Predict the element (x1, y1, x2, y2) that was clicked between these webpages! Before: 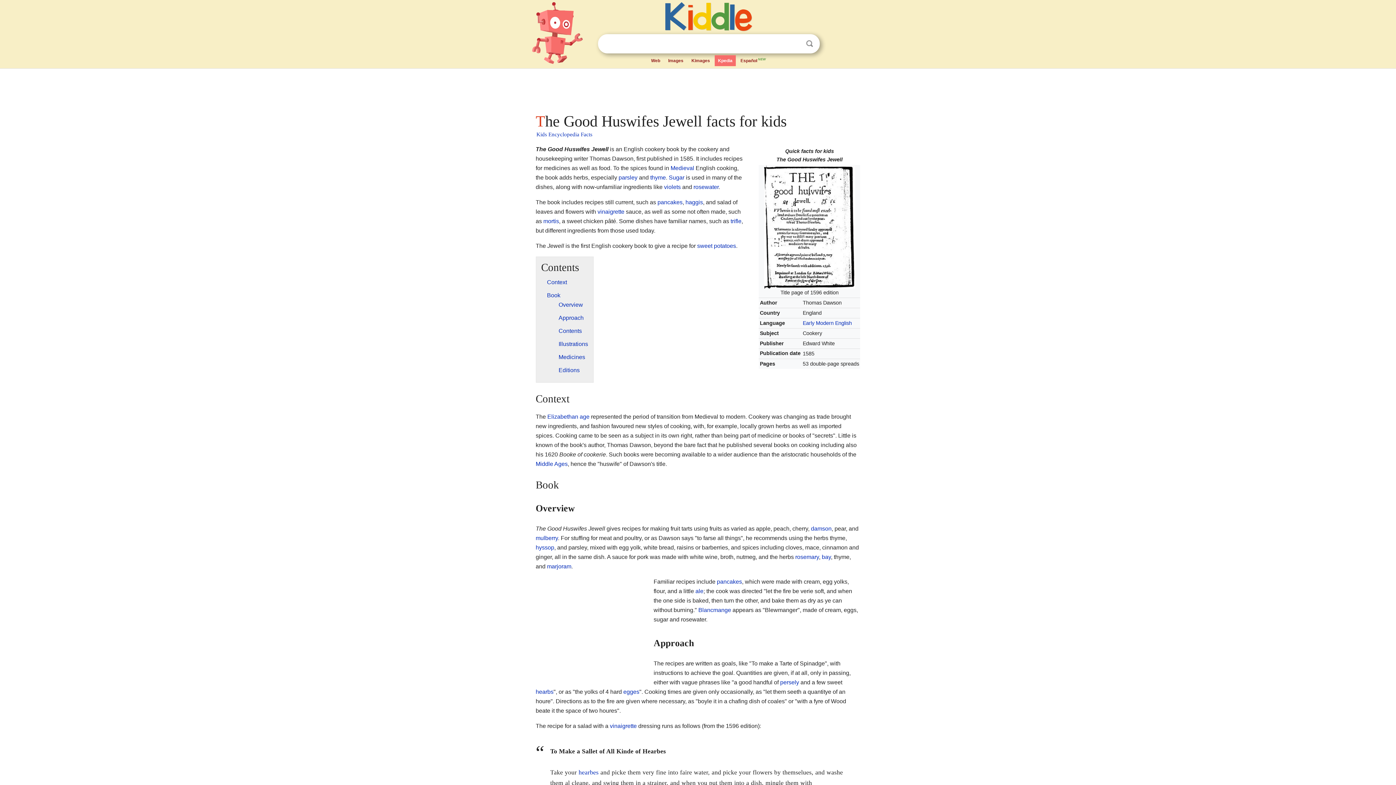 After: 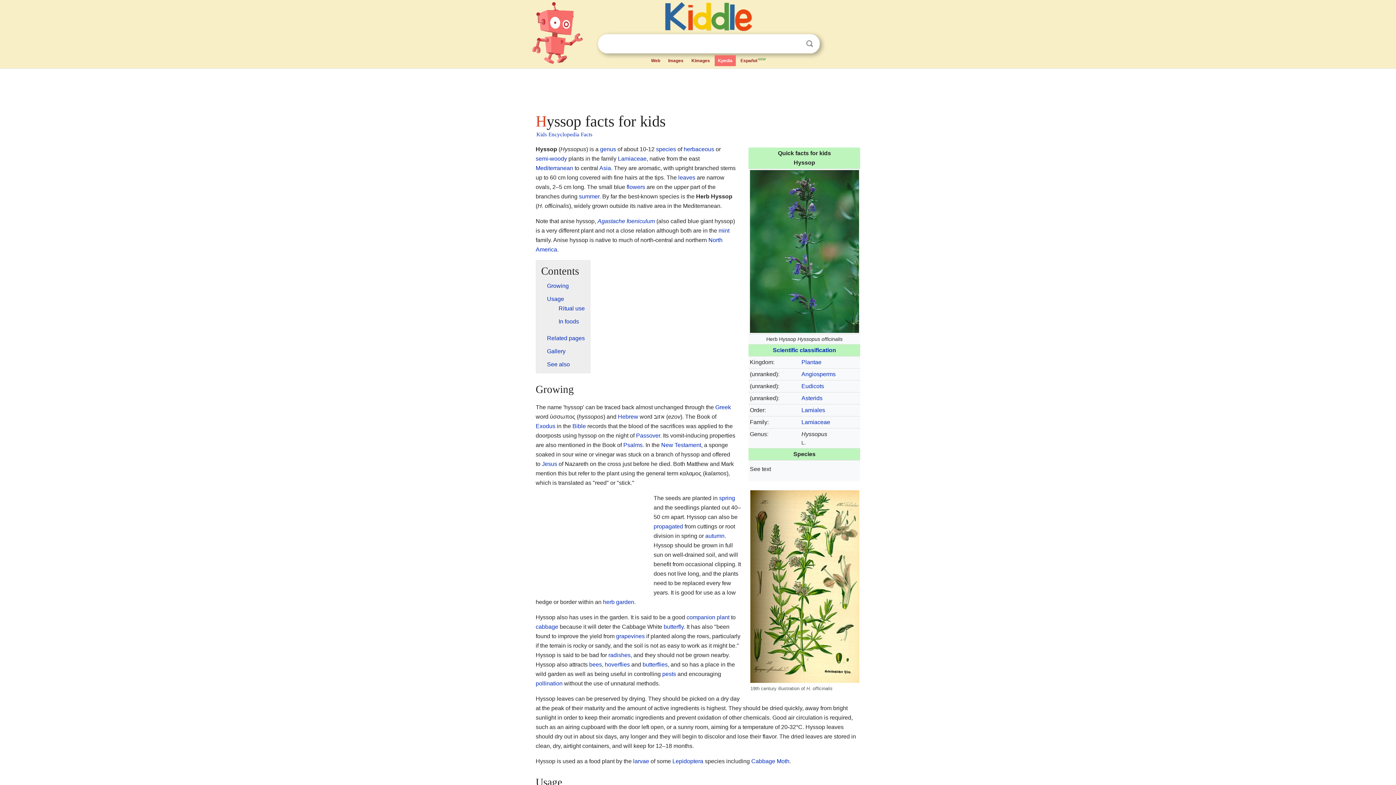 Action: bbox: (535, 544, 554, 550) label: hyssop